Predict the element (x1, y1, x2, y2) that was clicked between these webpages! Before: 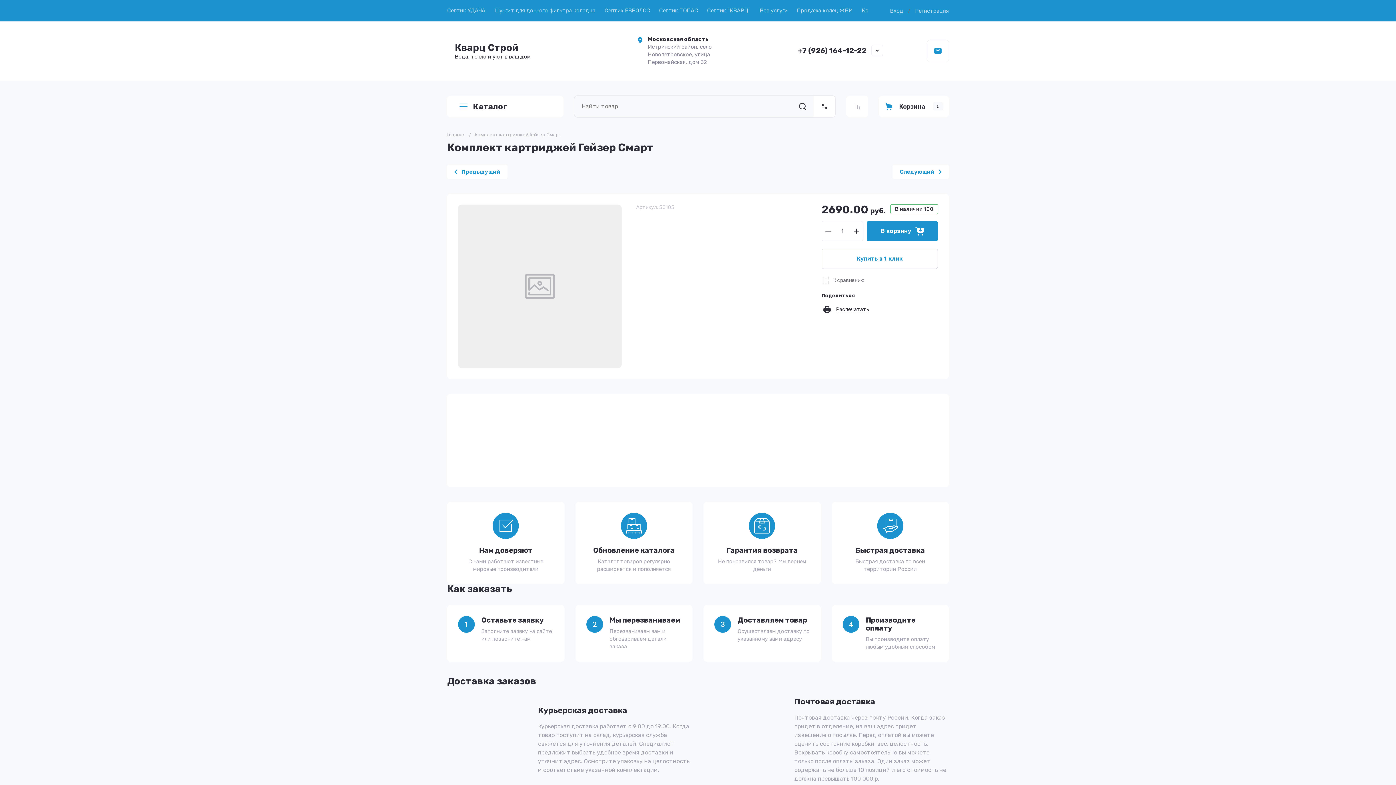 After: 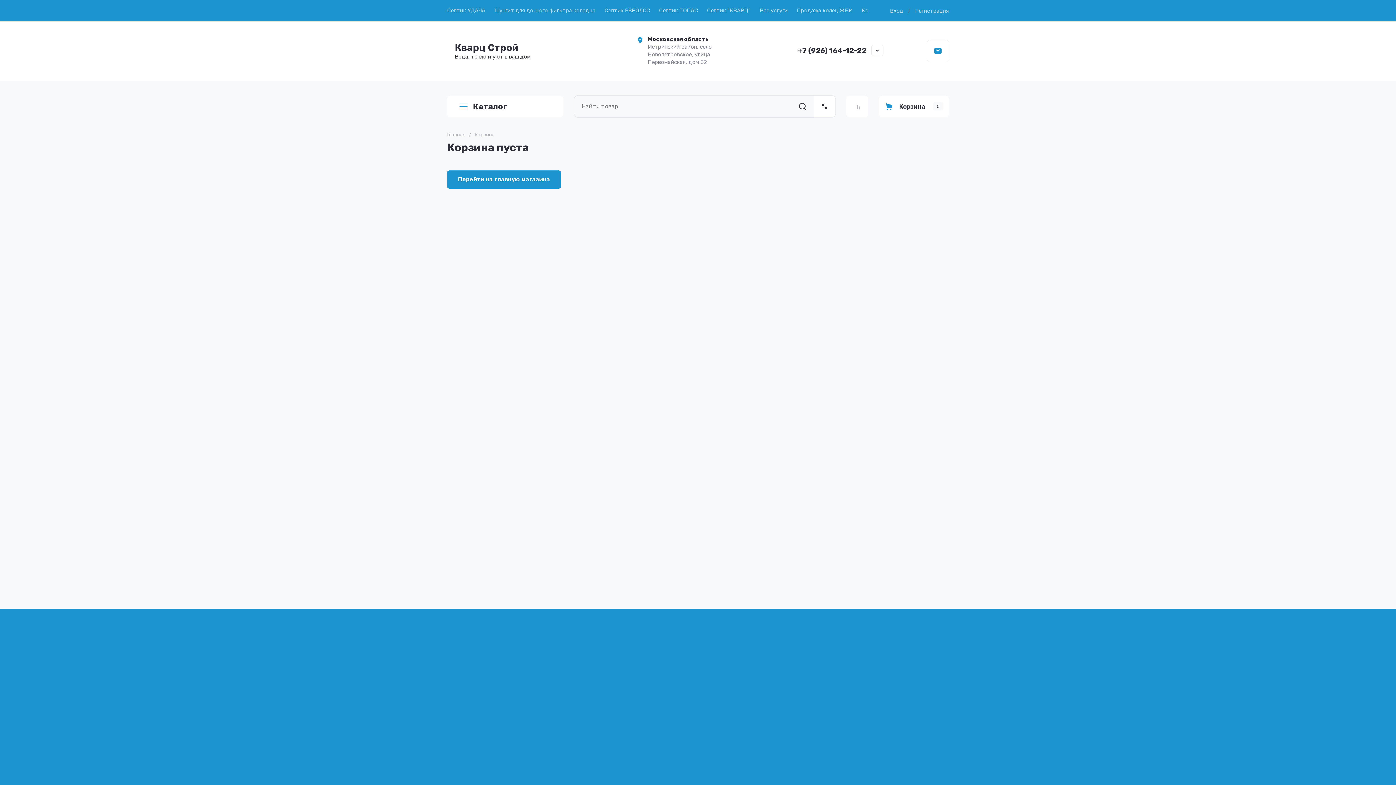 Action: bbox: (866, 221, 938, 241) label: В корзину